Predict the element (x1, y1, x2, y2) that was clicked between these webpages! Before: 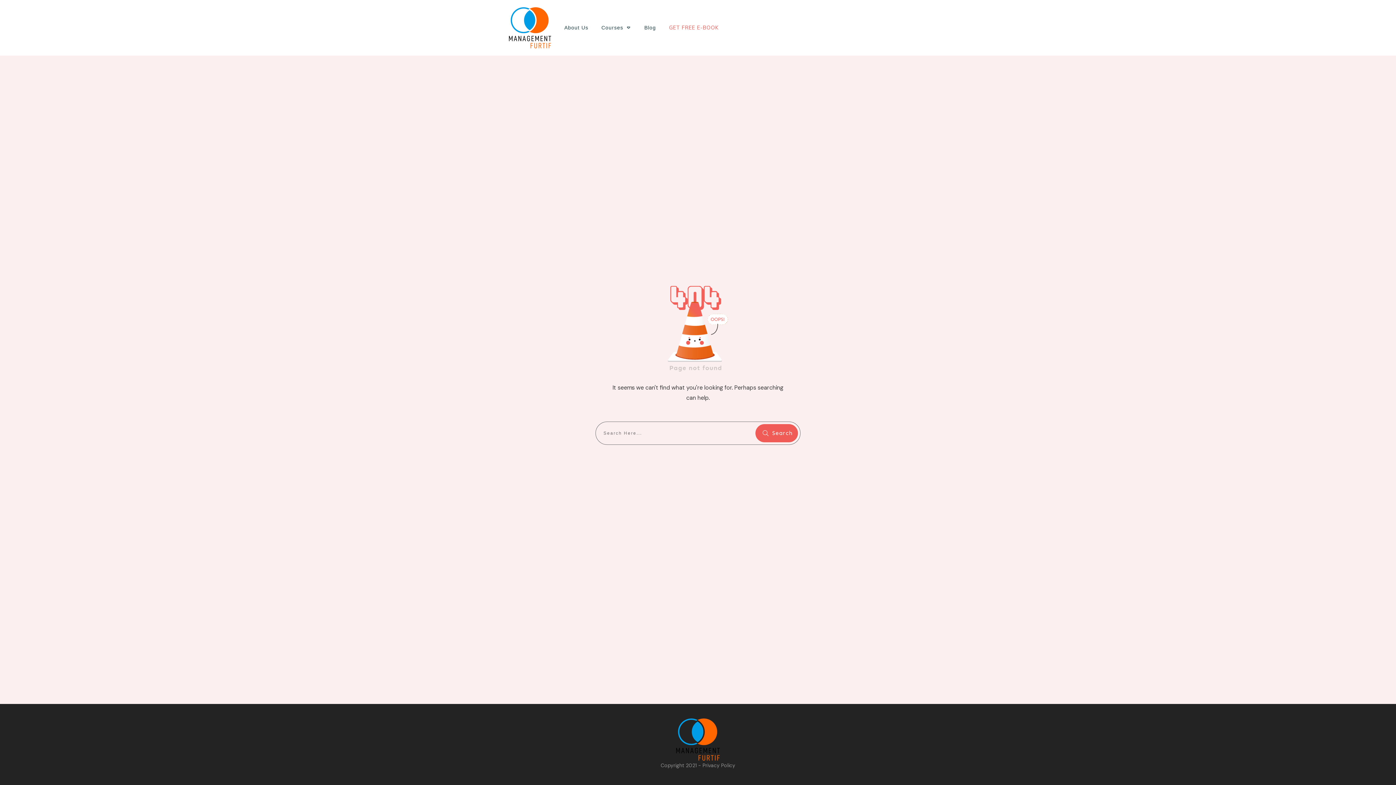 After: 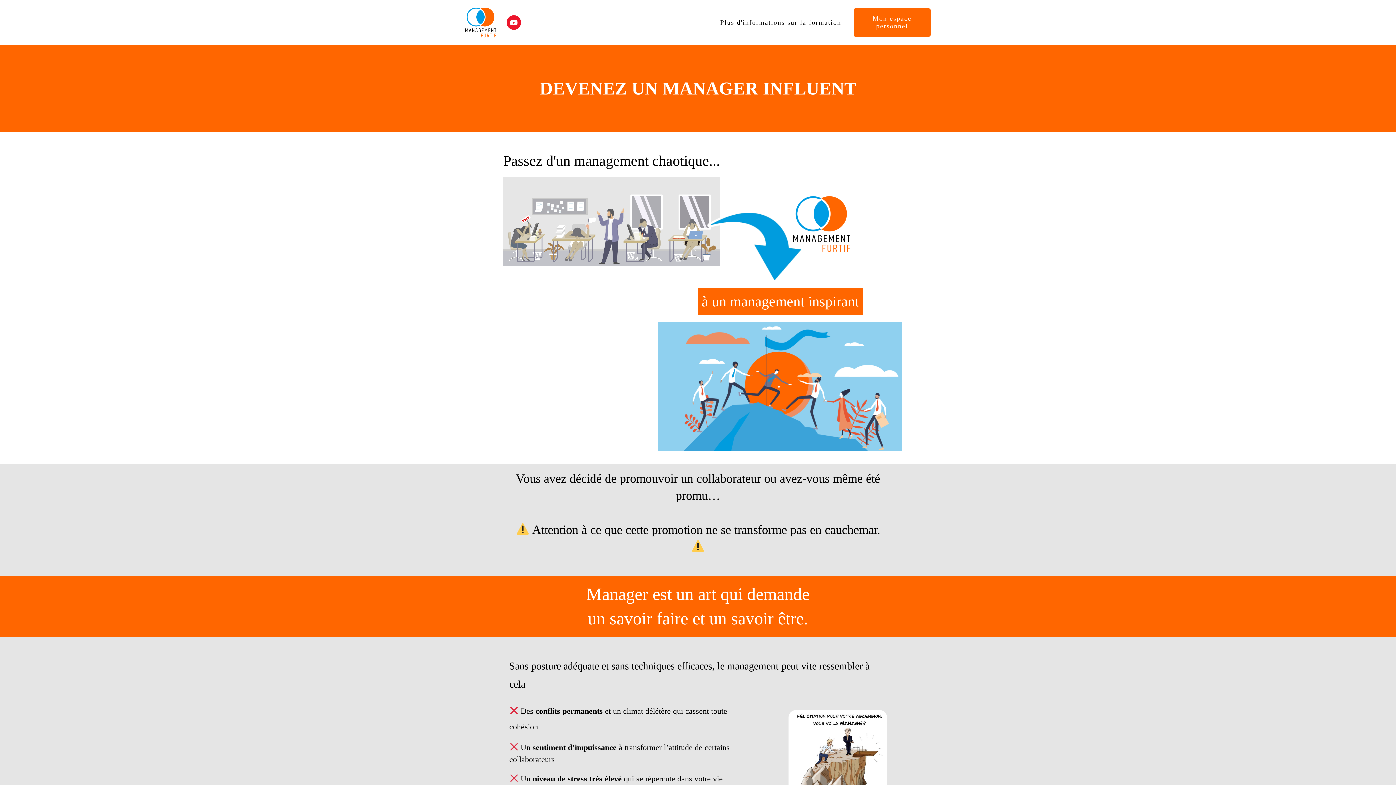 Action: bbox: (676, 718, 720, 761)